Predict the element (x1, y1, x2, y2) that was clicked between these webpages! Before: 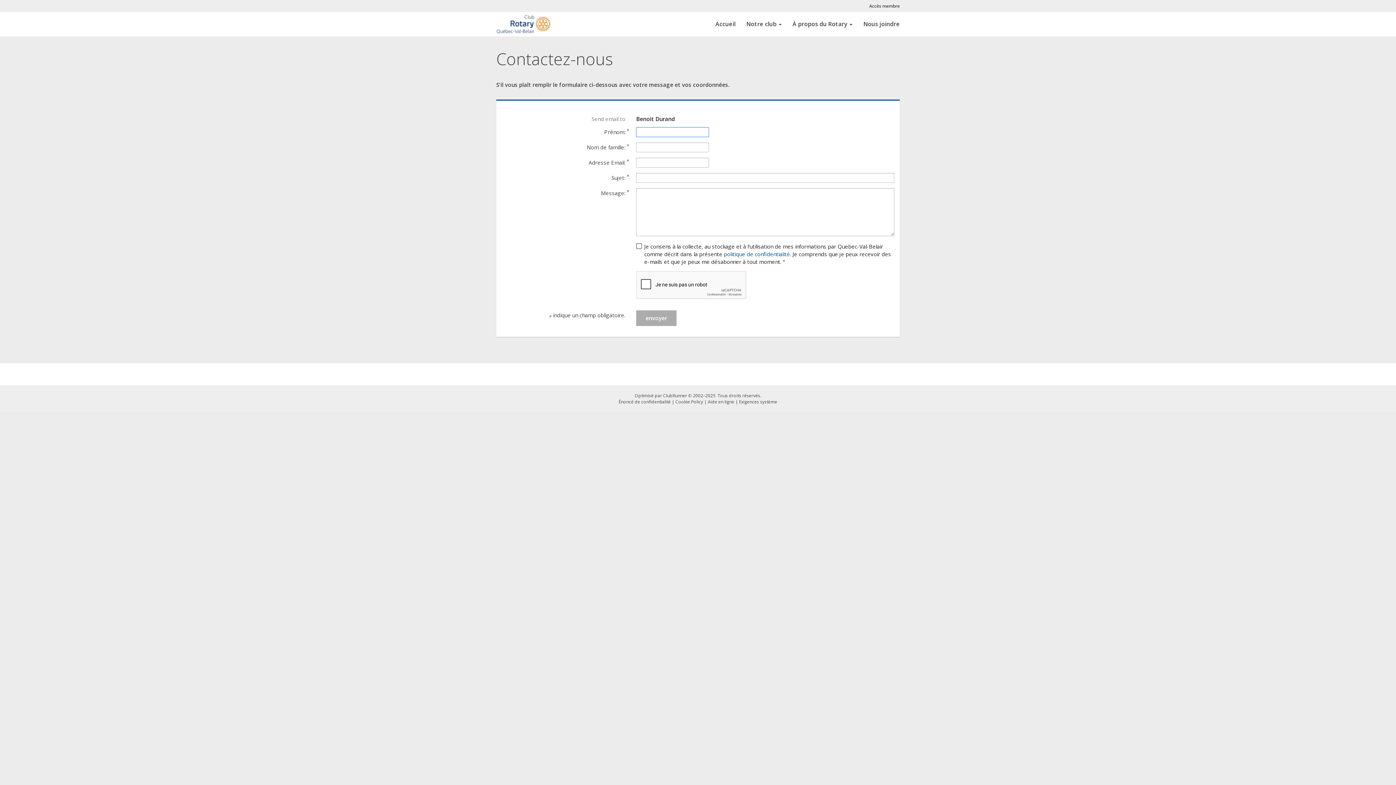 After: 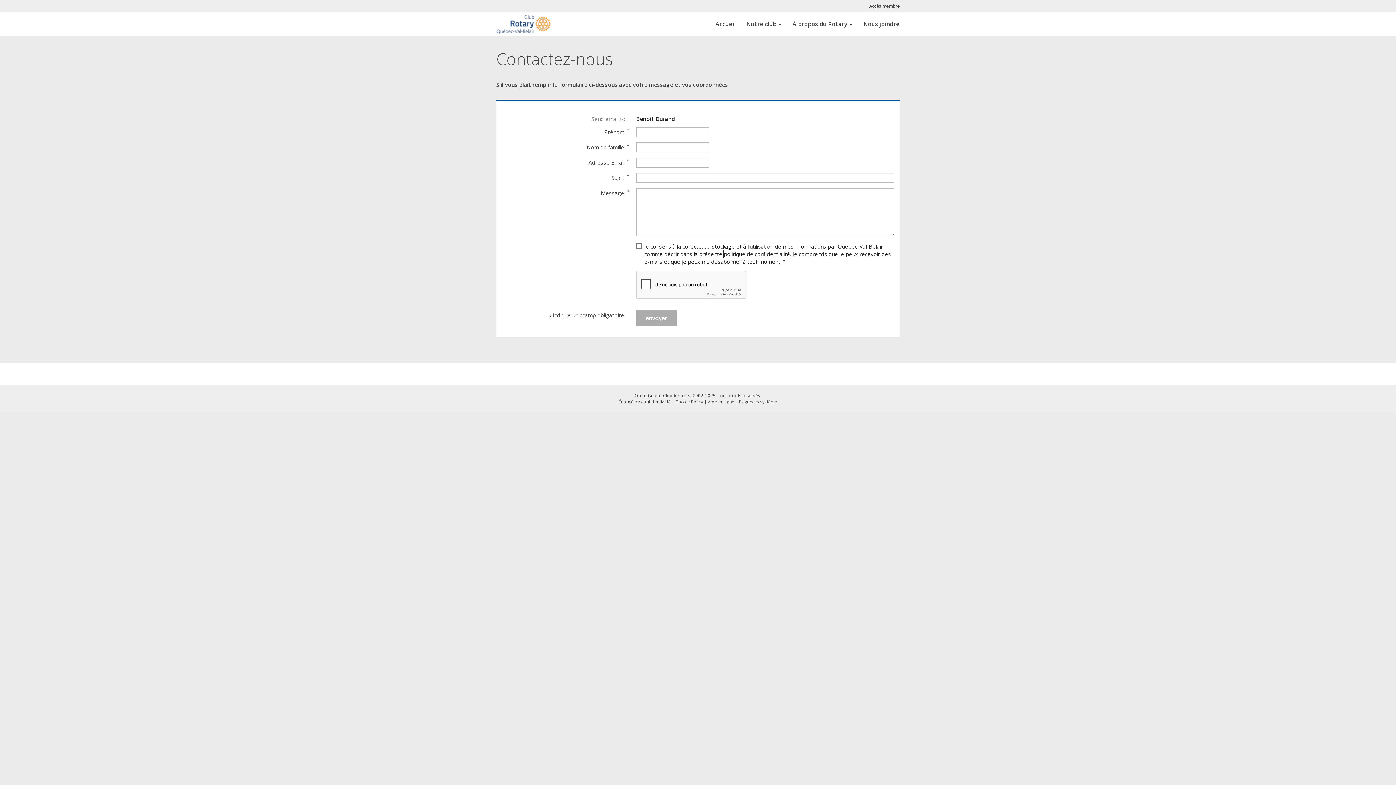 Action: label: politique de confidentialité bbox: (724, 250, 790, 257)